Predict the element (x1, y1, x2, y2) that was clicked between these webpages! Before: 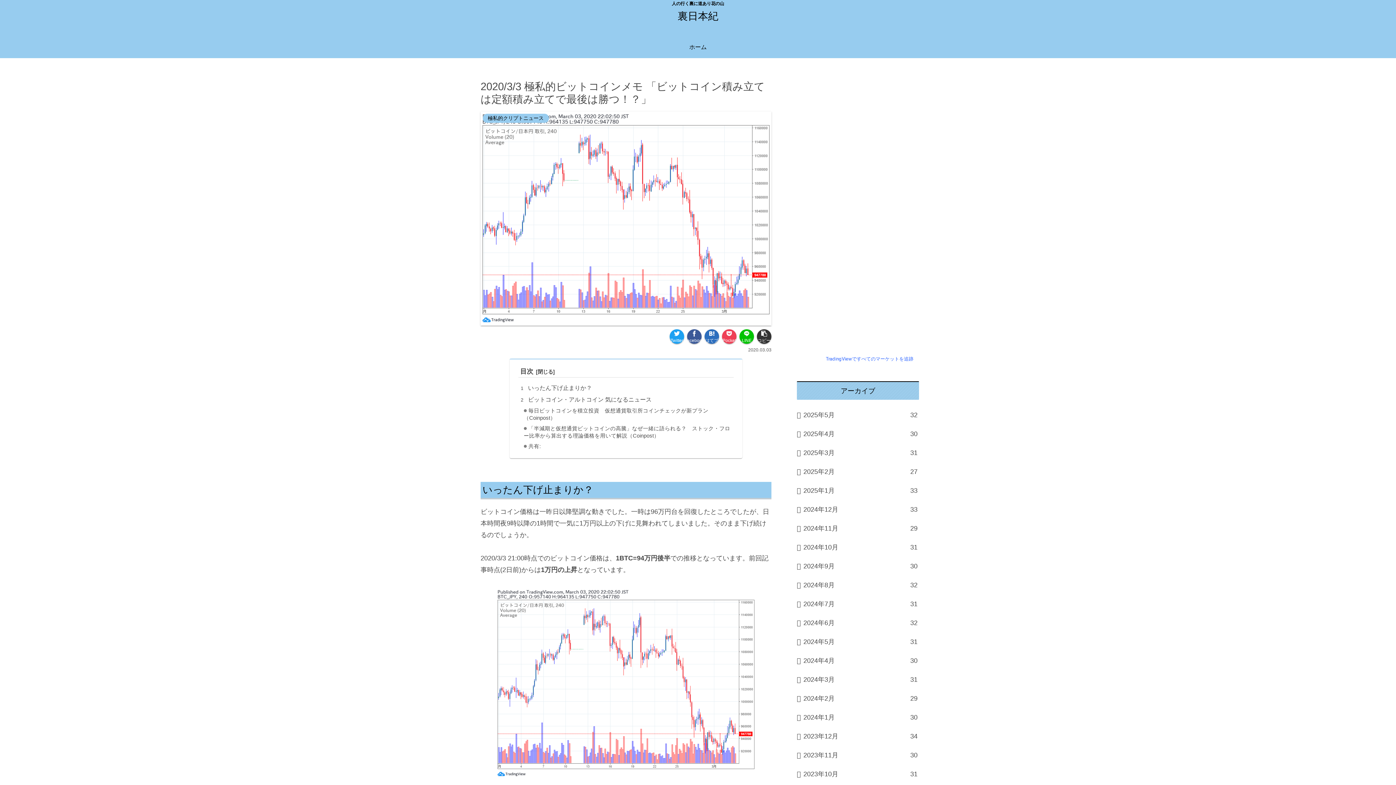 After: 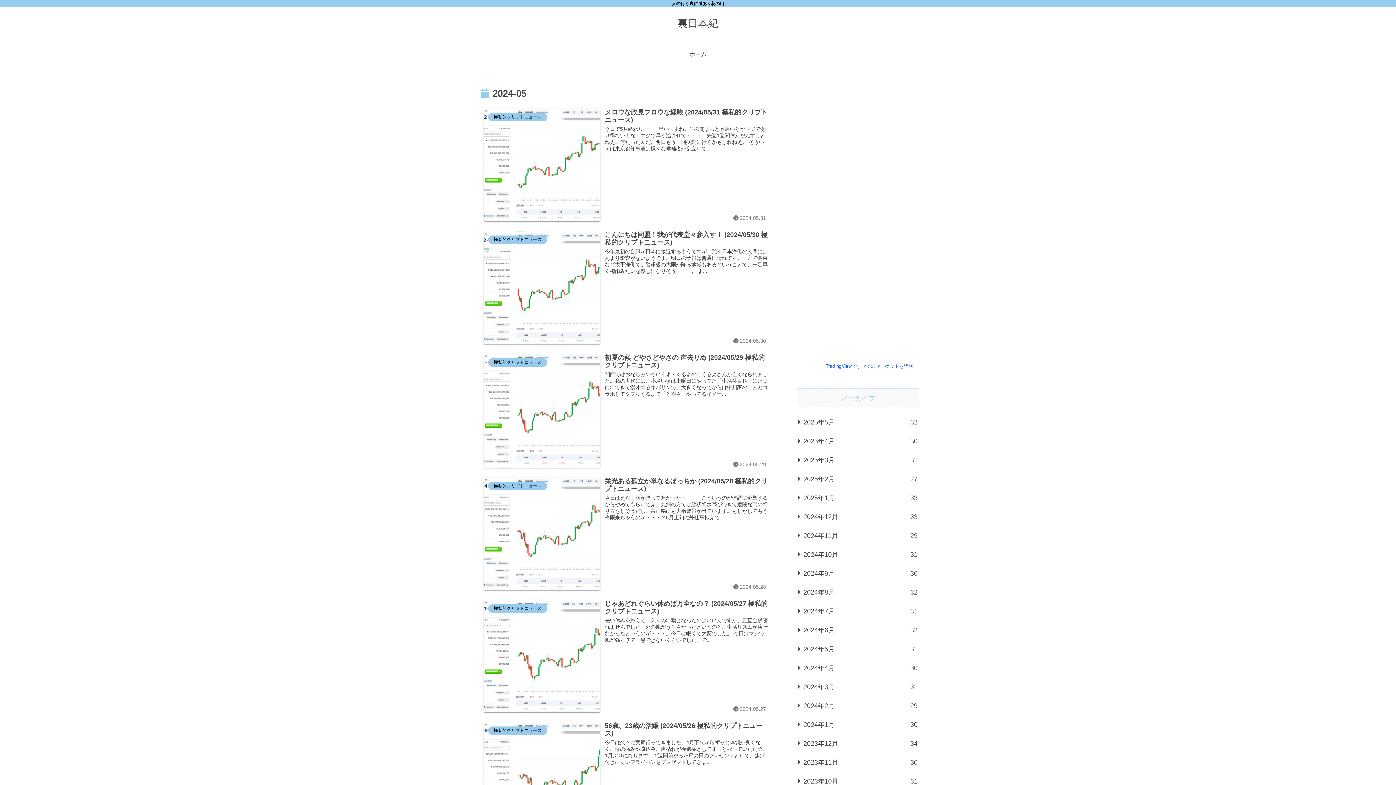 Action: bbox: (797, 632, 919, 651) label: 2024年5月
31